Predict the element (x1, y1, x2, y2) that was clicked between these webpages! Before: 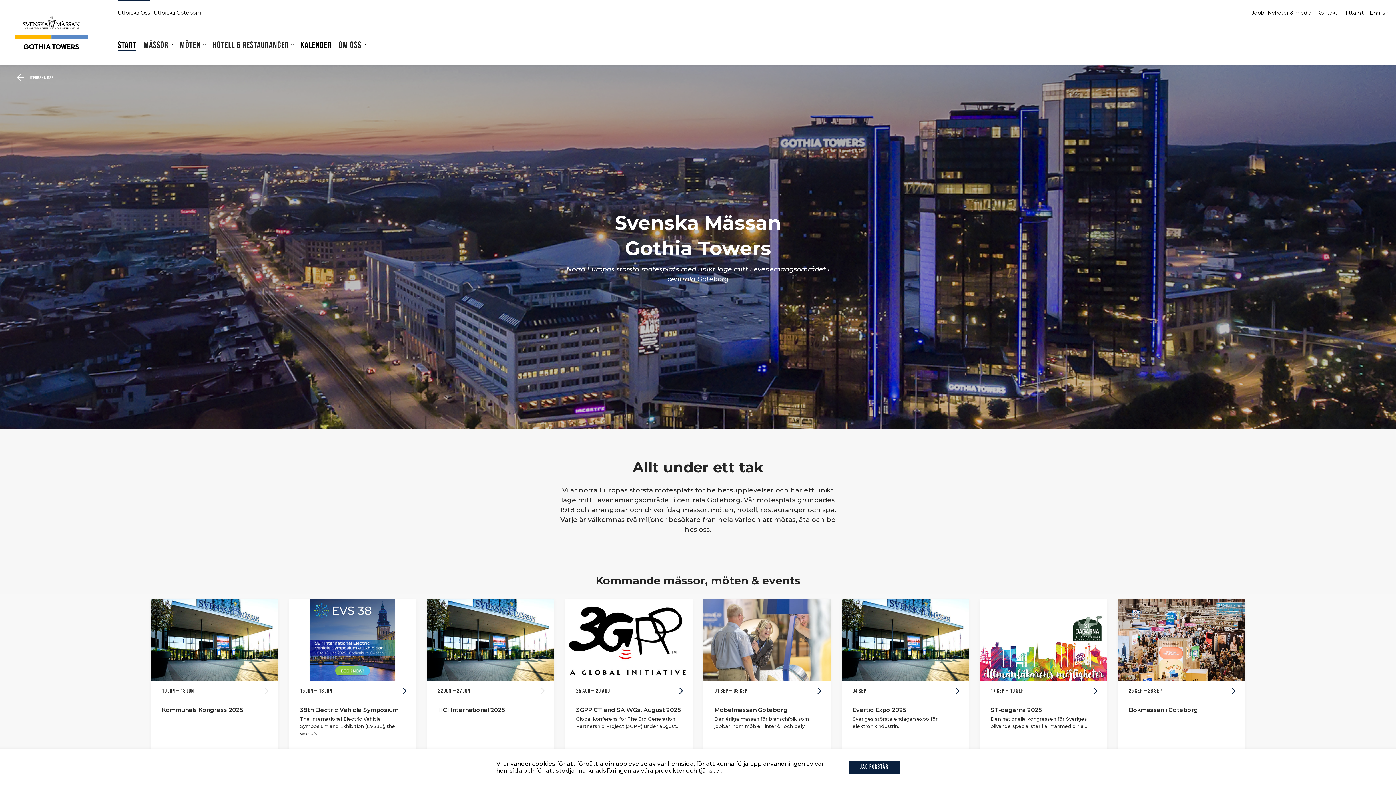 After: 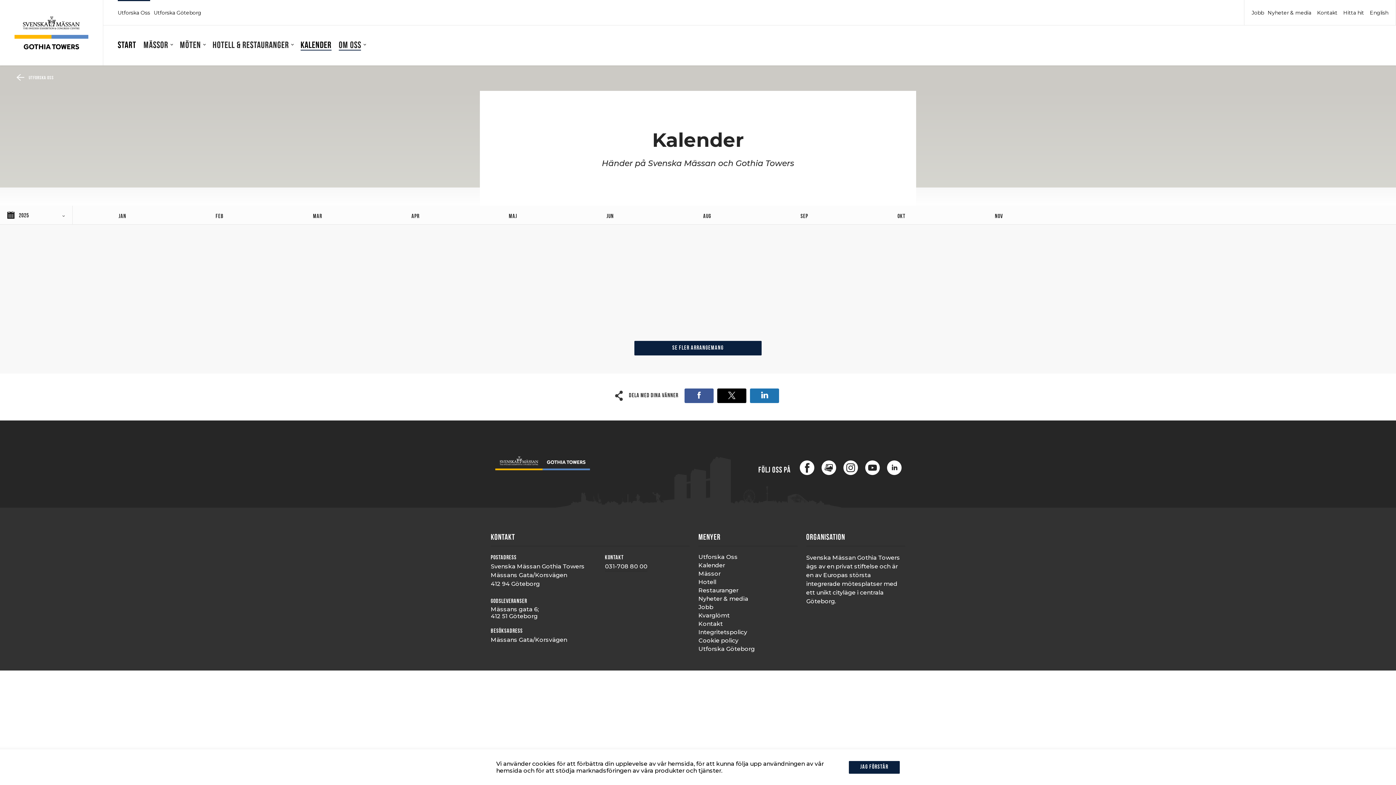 Action: bbox: (300, 40, 331, 50) label: Kalender